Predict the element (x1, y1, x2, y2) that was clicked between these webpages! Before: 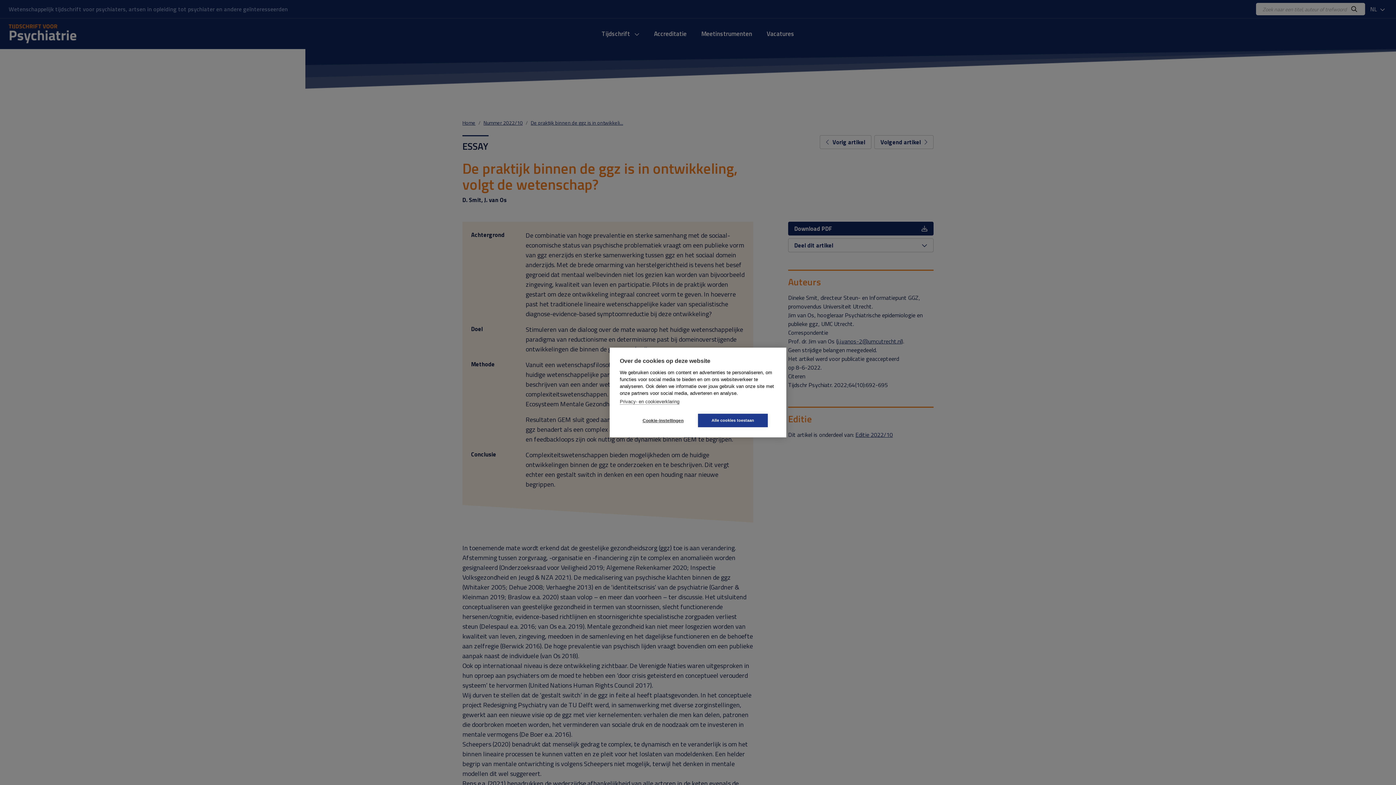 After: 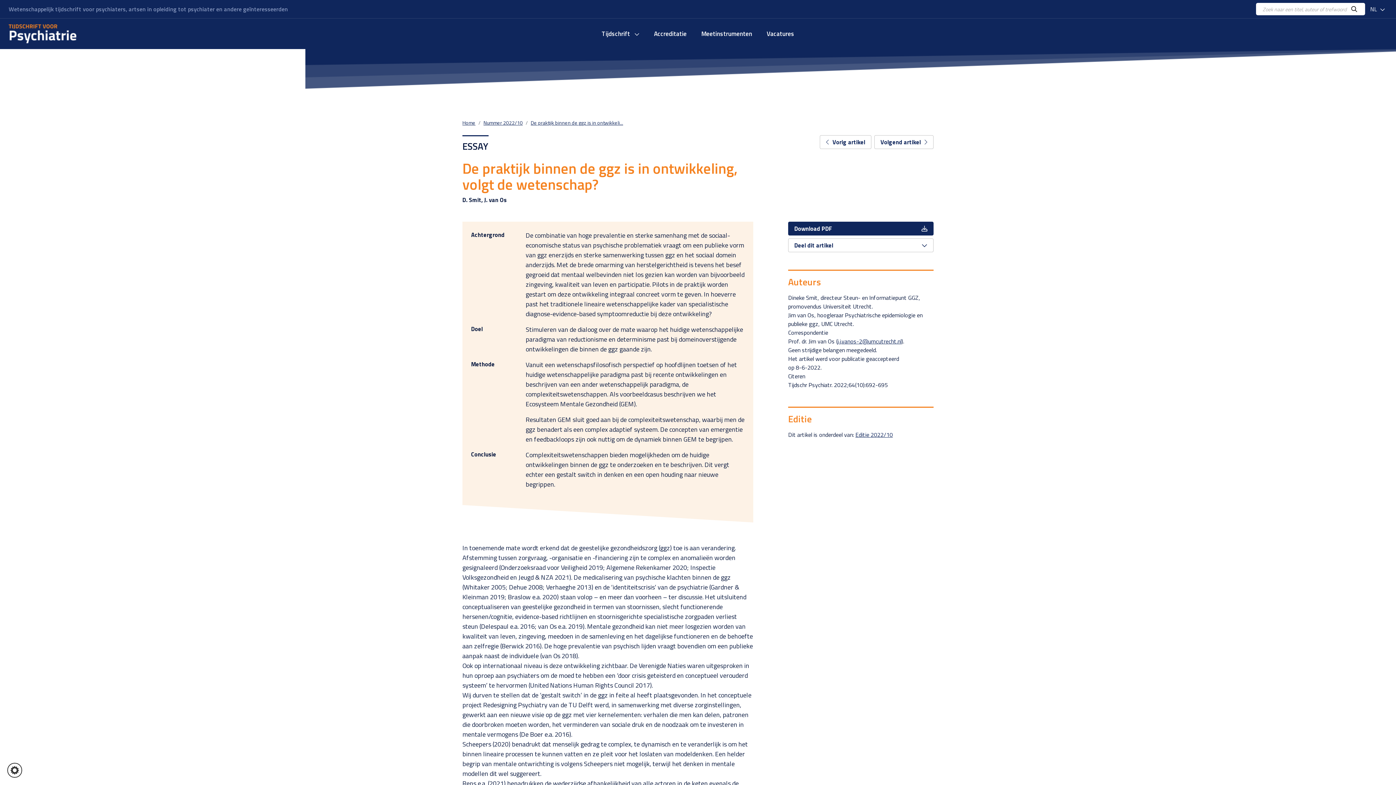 Action: label: Alle cookies toestaan bbox: (698, 414, 768, 427)